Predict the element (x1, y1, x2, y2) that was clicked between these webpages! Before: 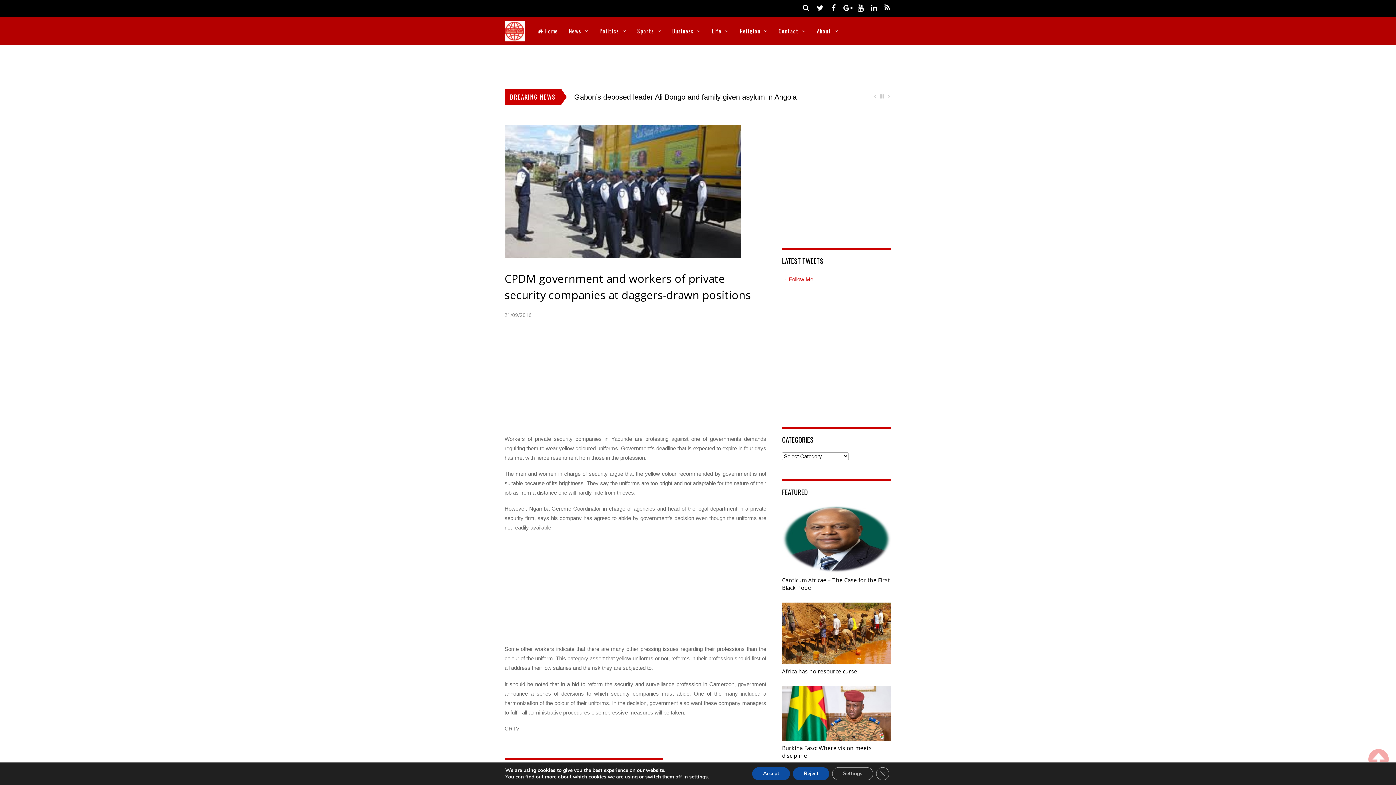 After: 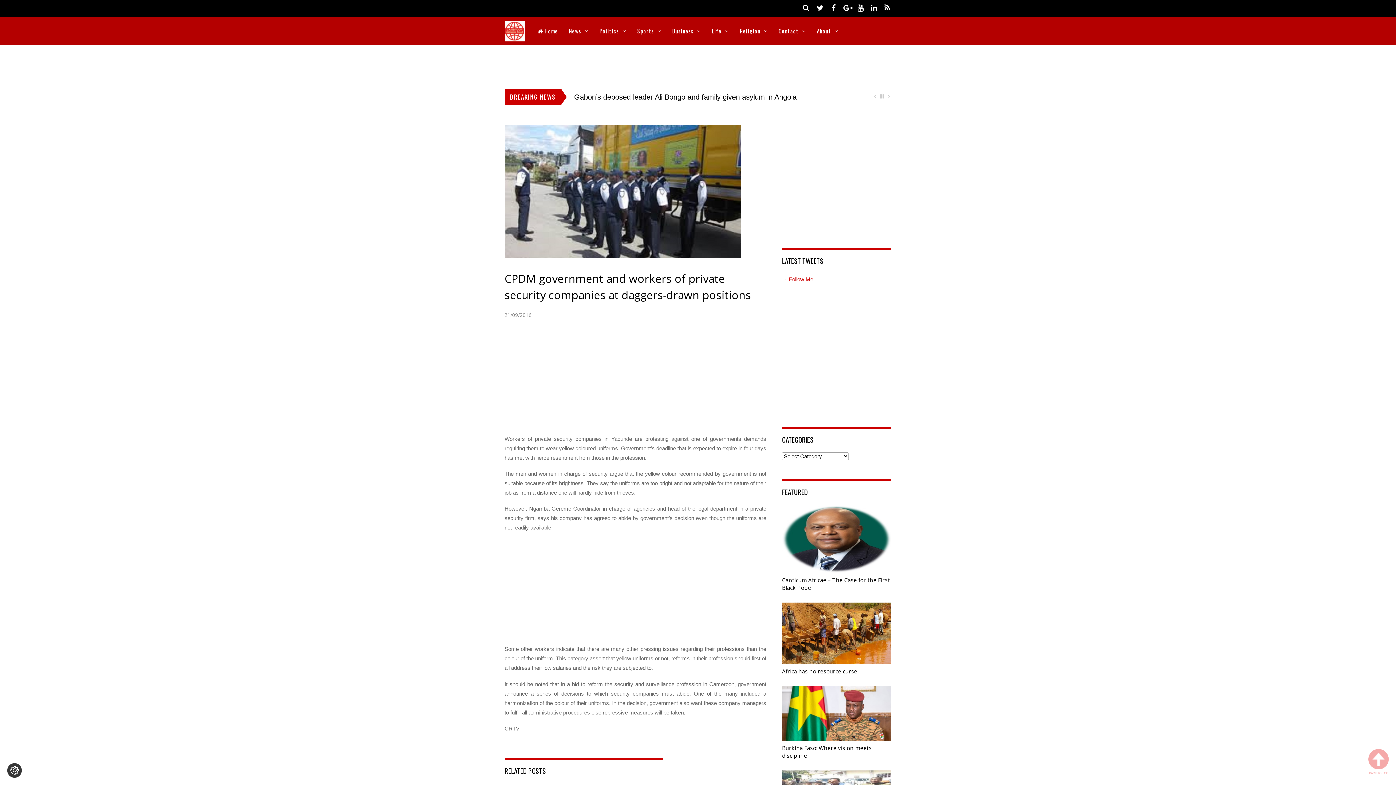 Action: label: Reject bbox: (793, 767, 829, 780)